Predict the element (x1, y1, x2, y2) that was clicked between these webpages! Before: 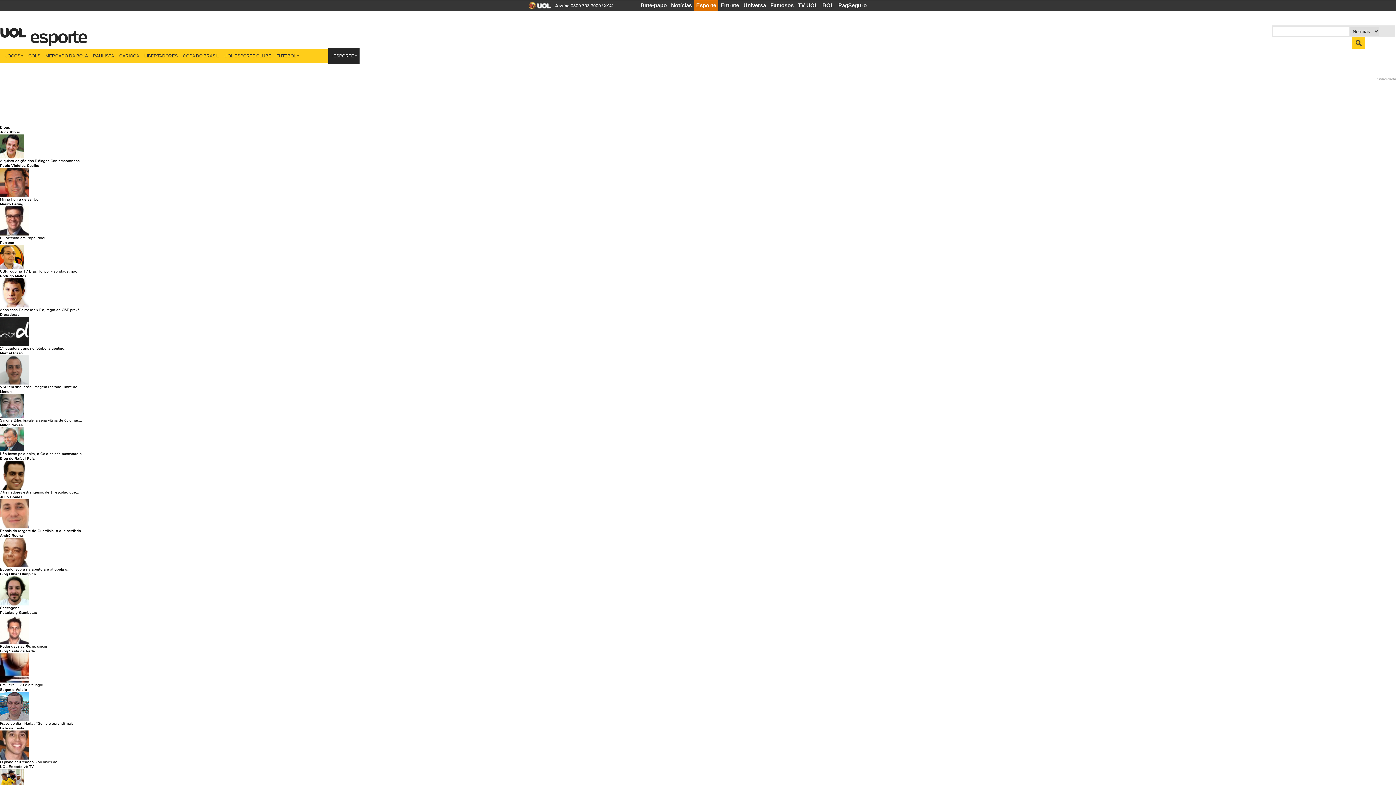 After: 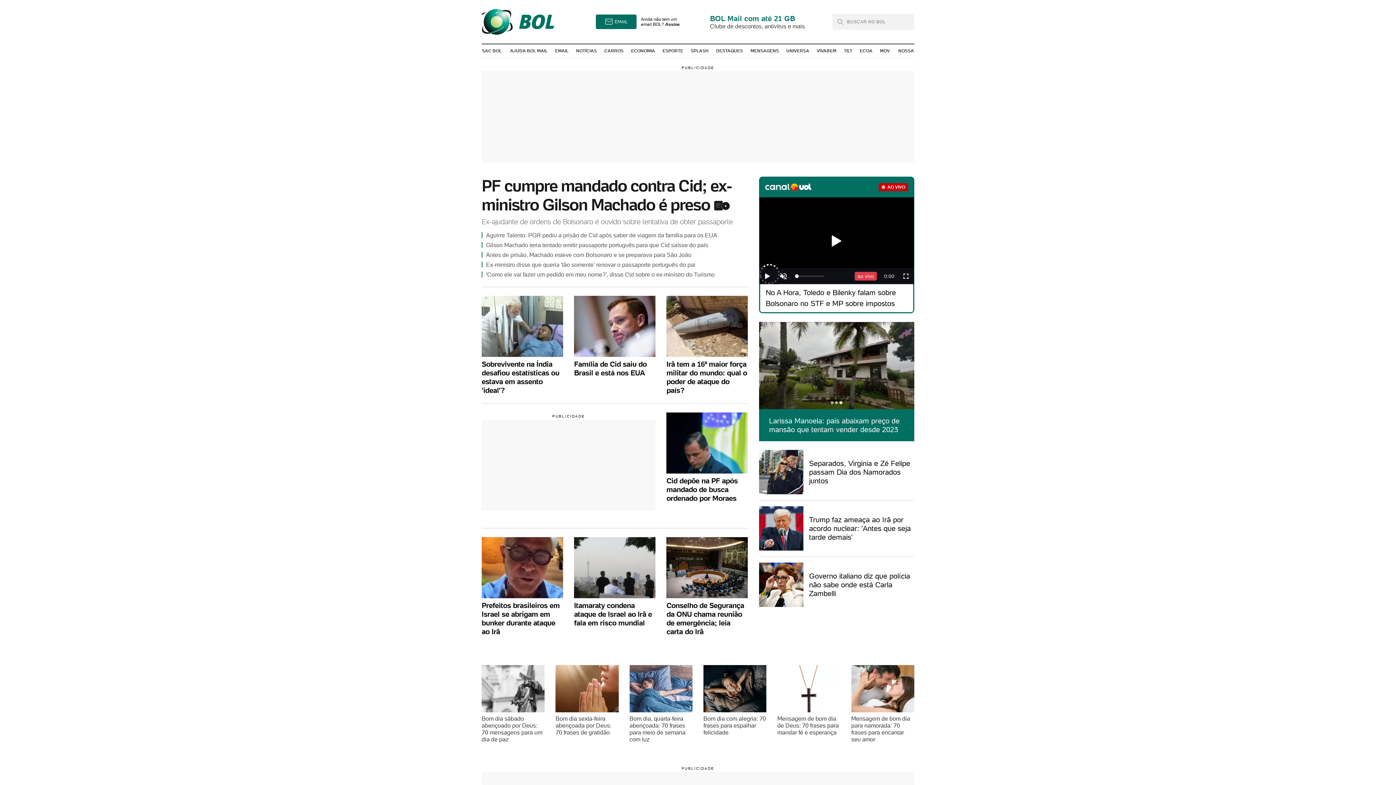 Action: bbox: (820, 0, 836, 10) label: BOL